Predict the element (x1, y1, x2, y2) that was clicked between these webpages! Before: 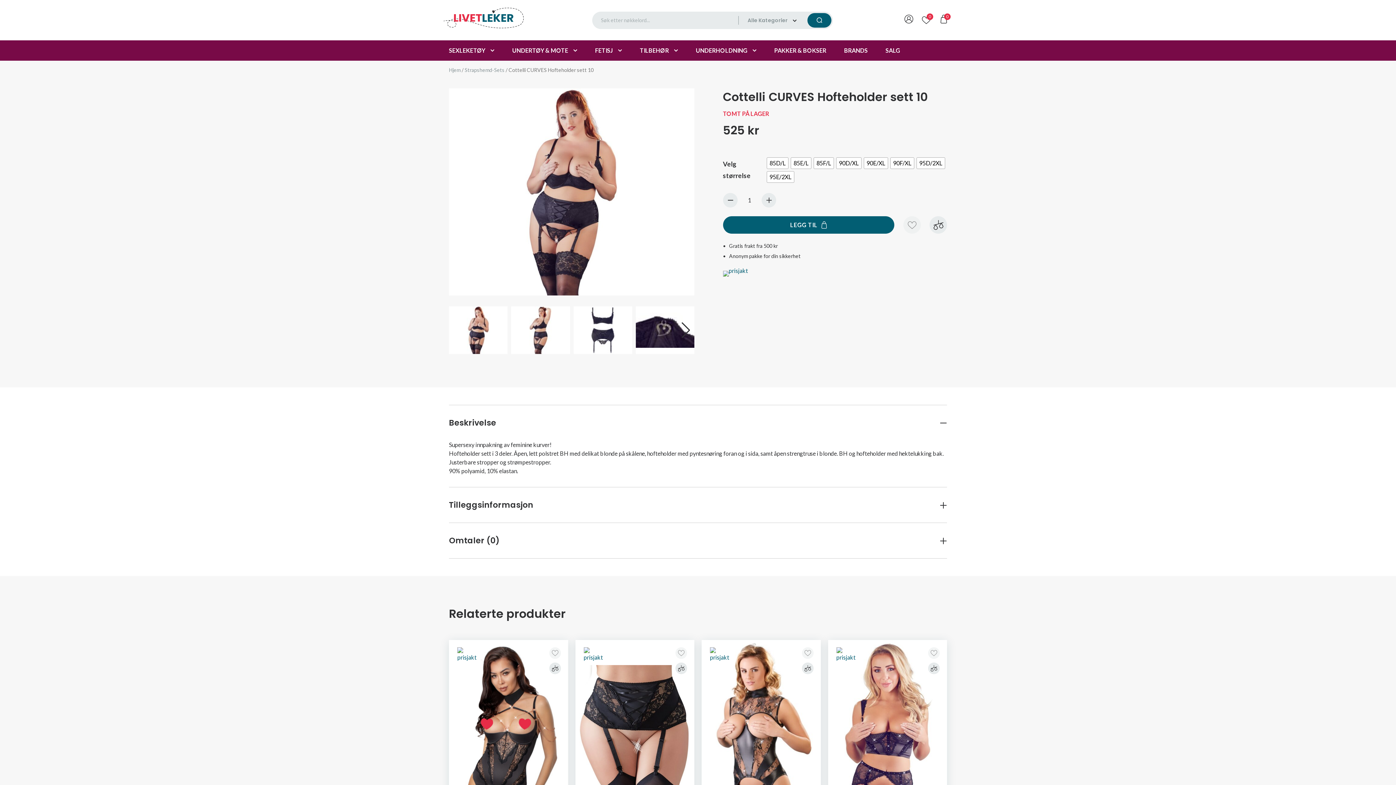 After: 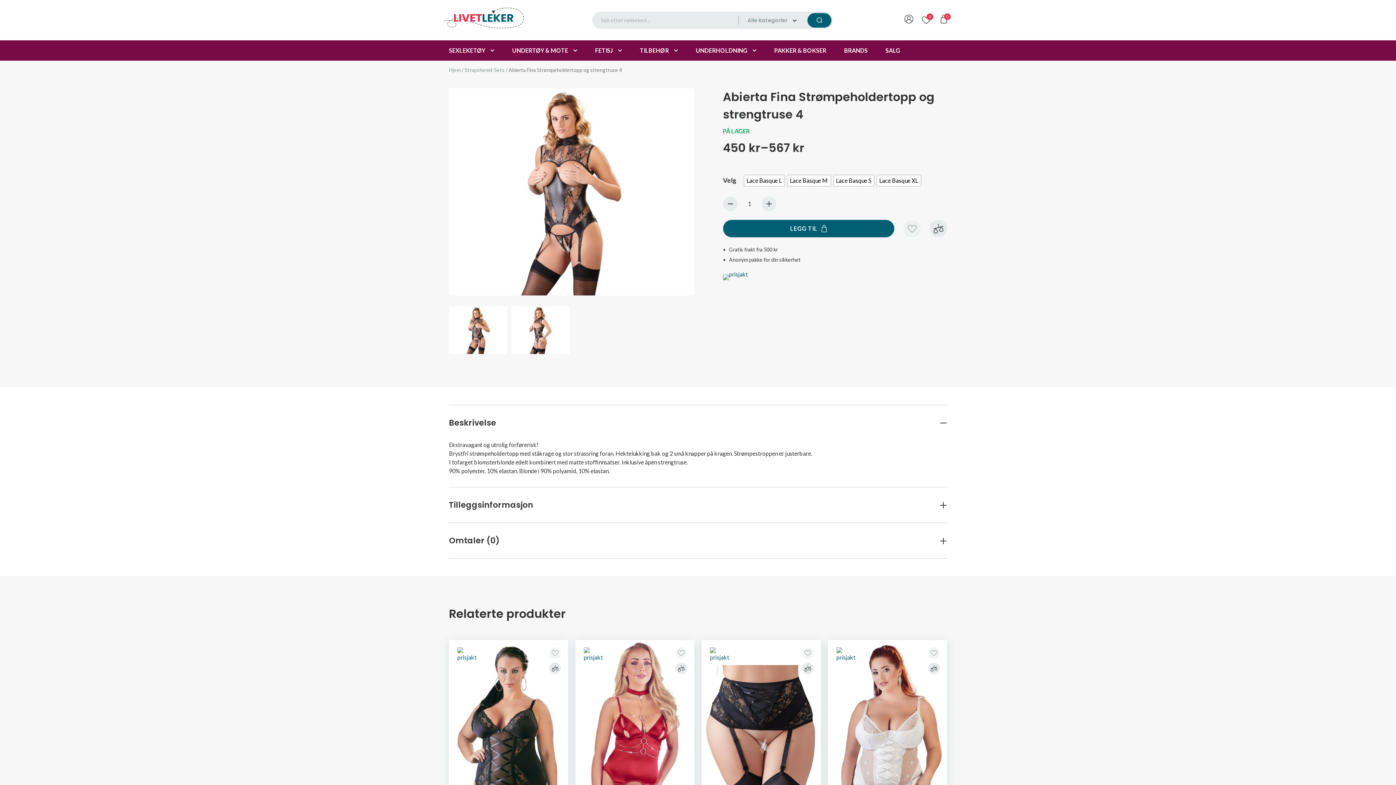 Action: bbox: (701, 640, 820, 849)